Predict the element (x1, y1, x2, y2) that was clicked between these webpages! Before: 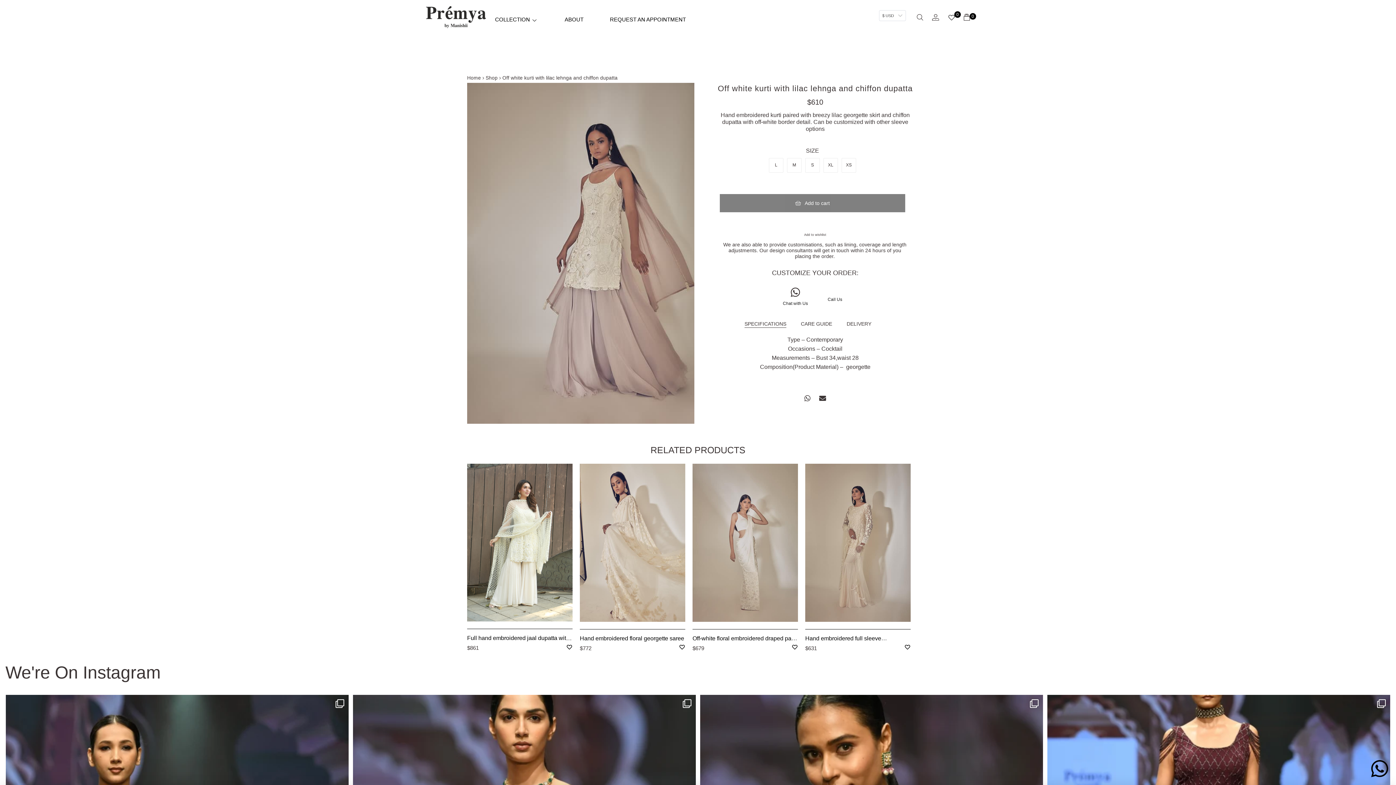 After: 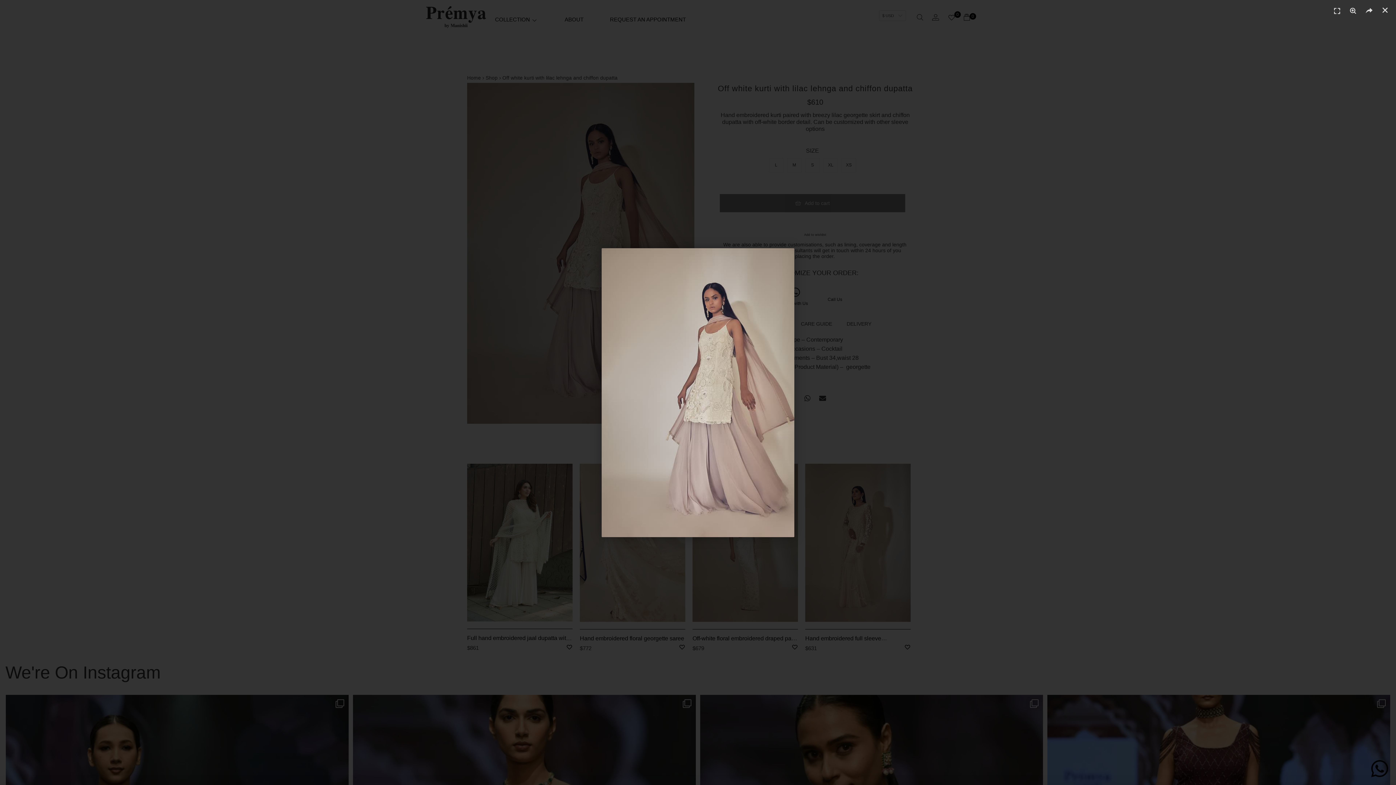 Action: bbox: (467, 82, 694, 423)